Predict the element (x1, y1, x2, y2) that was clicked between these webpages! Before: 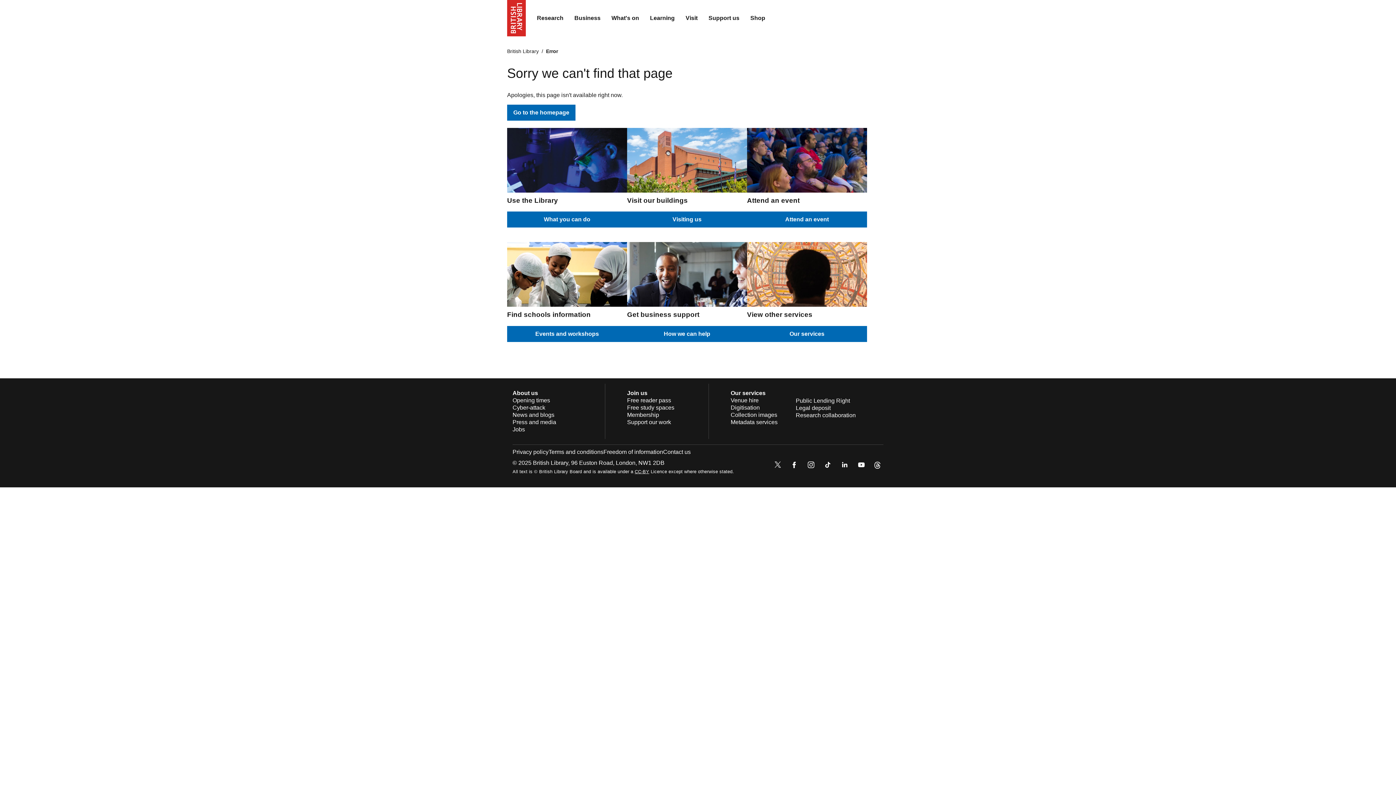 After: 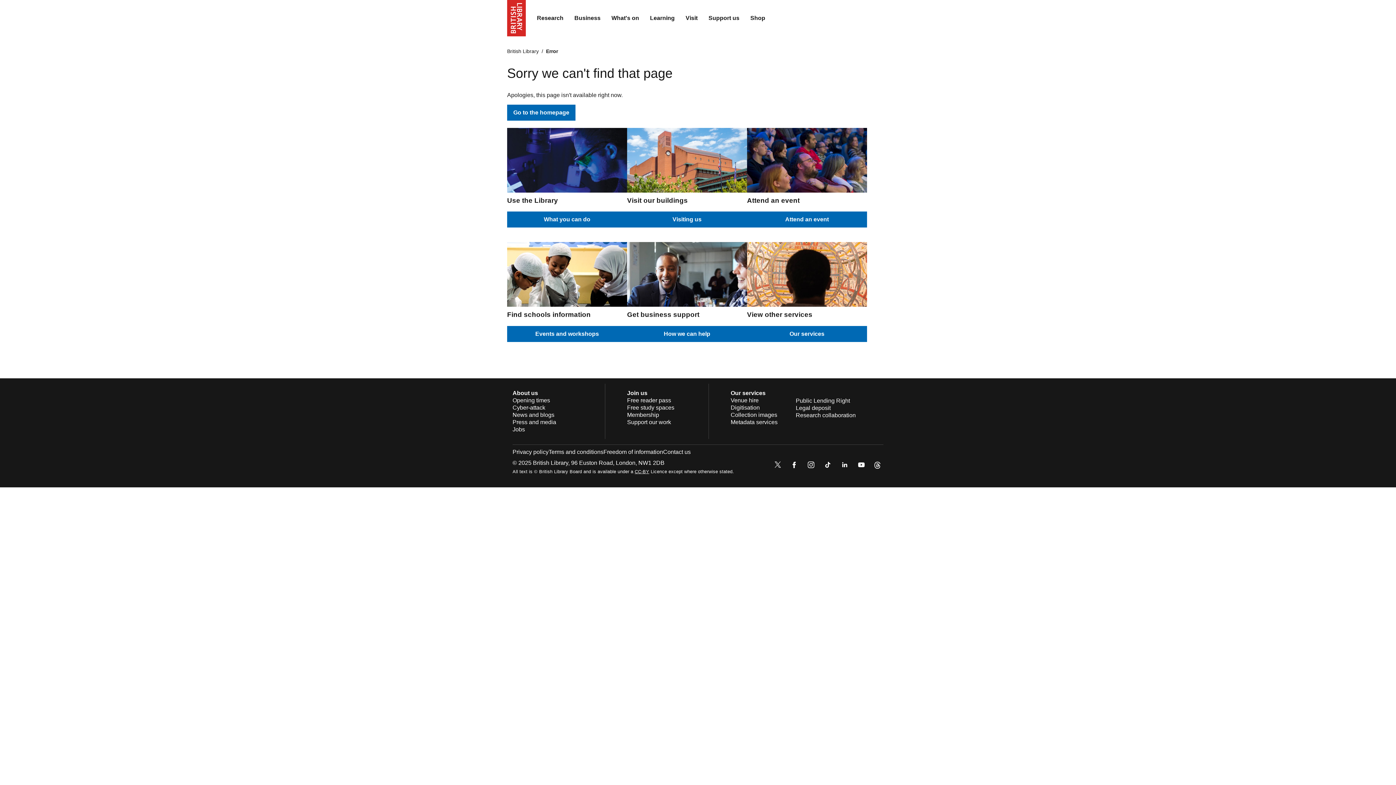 Action: bbox: (839, 459, 850, 472)